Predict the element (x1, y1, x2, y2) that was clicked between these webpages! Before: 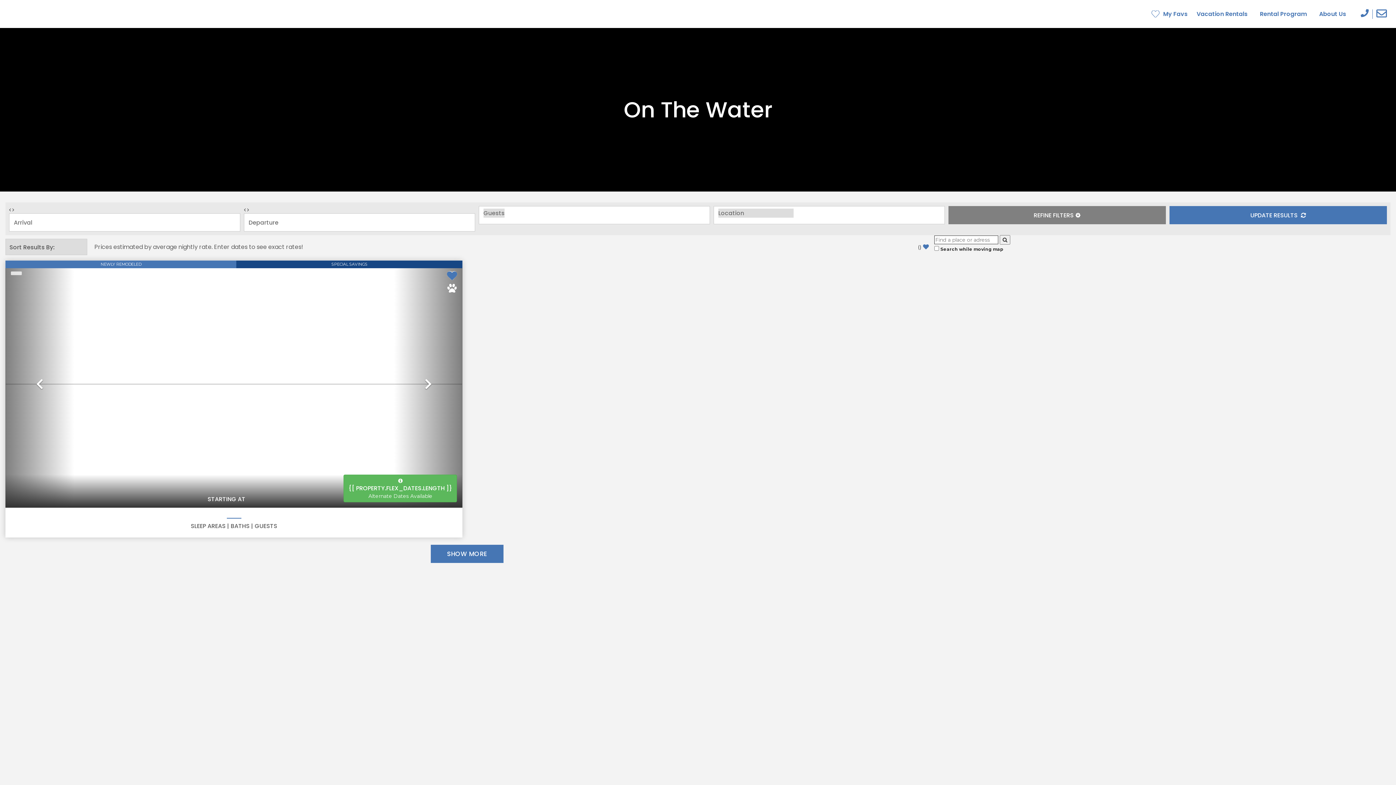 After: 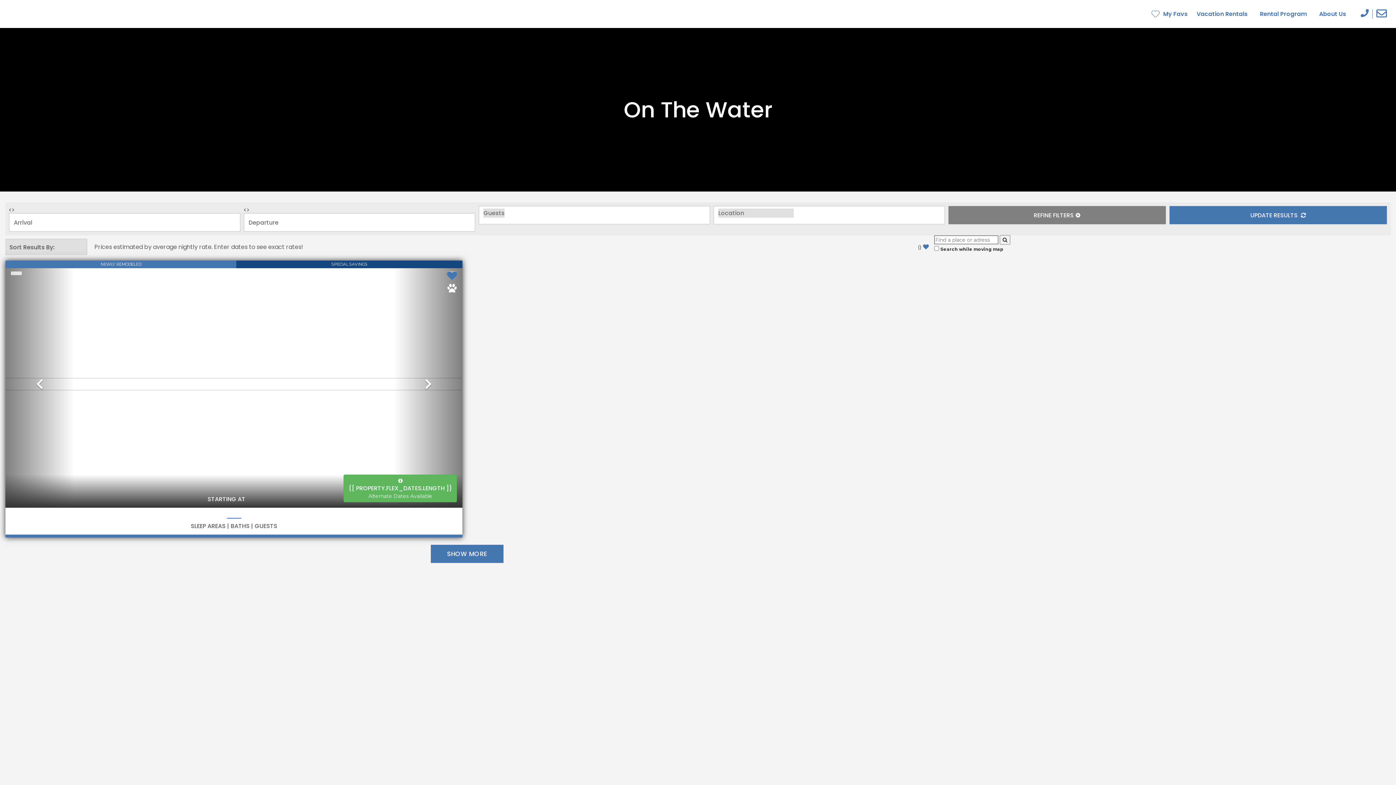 Action: bbox: (447, 266, 457, 282)